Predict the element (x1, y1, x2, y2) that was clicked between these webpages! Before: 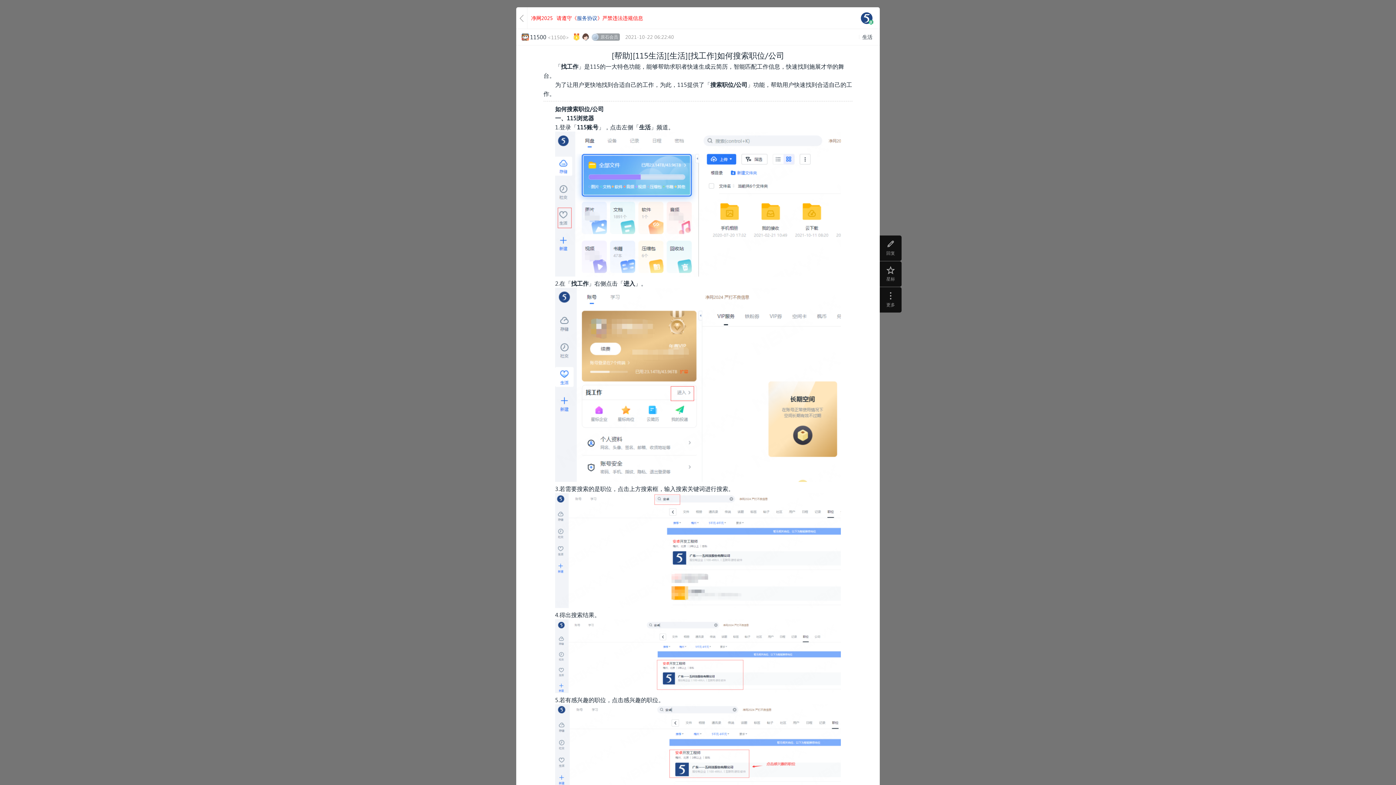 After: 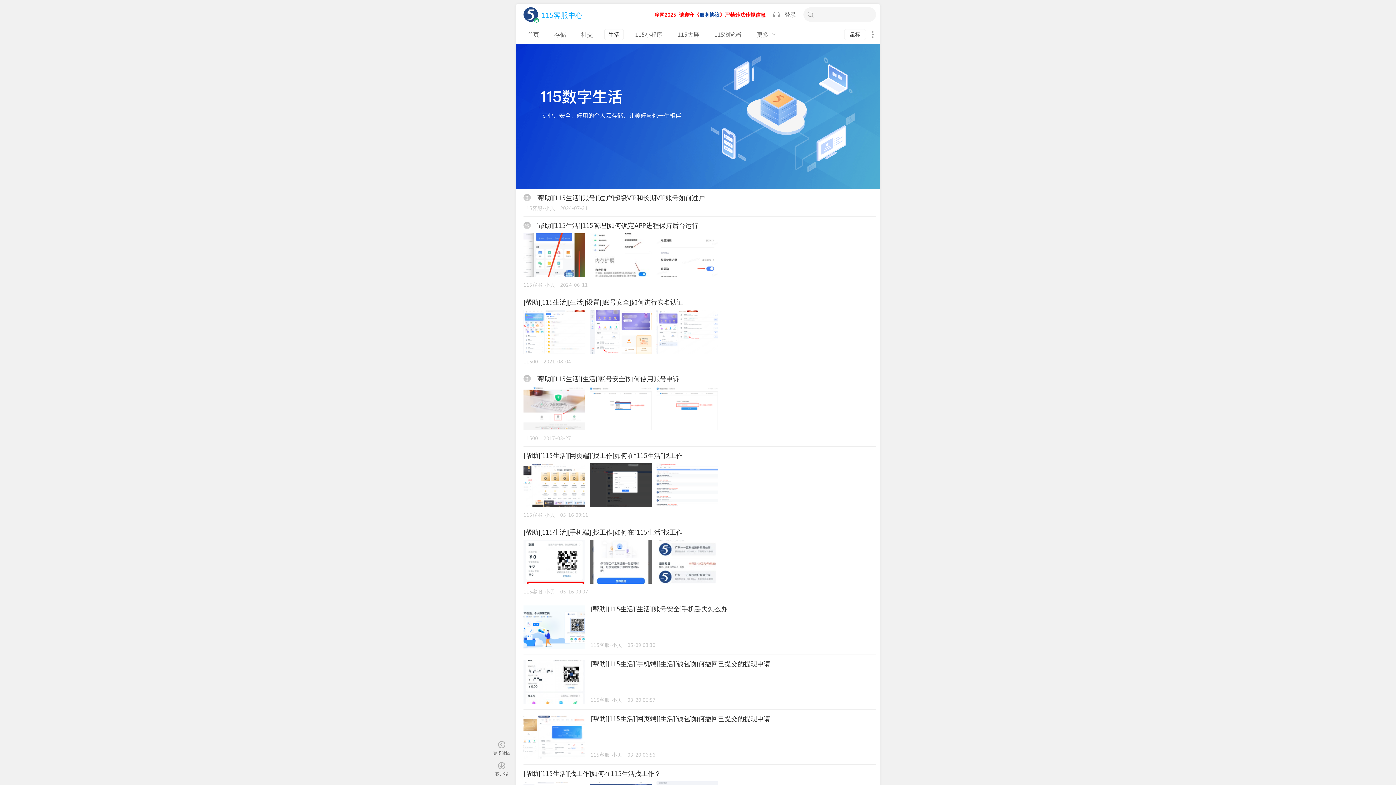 Action: bbox: (862, 32, 872, 41) label: 生活